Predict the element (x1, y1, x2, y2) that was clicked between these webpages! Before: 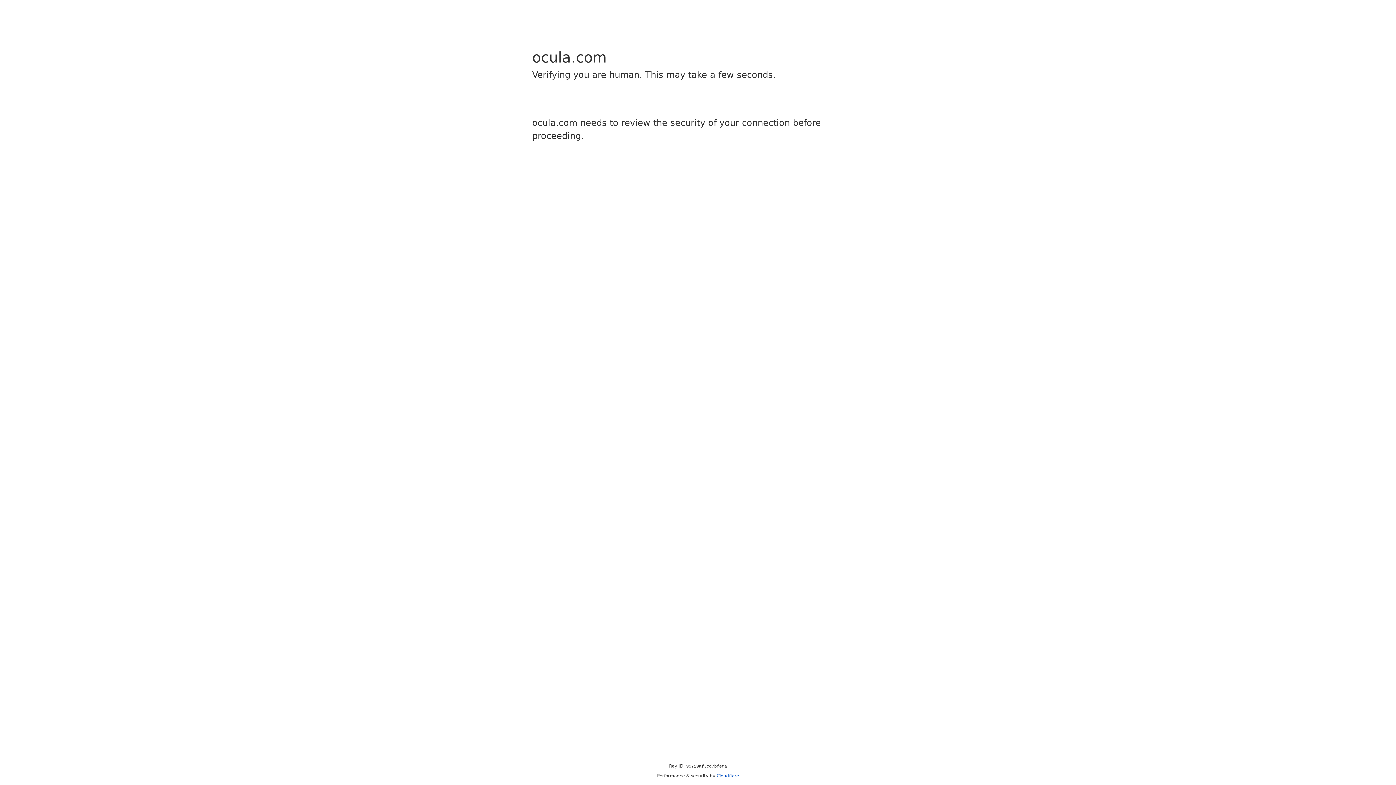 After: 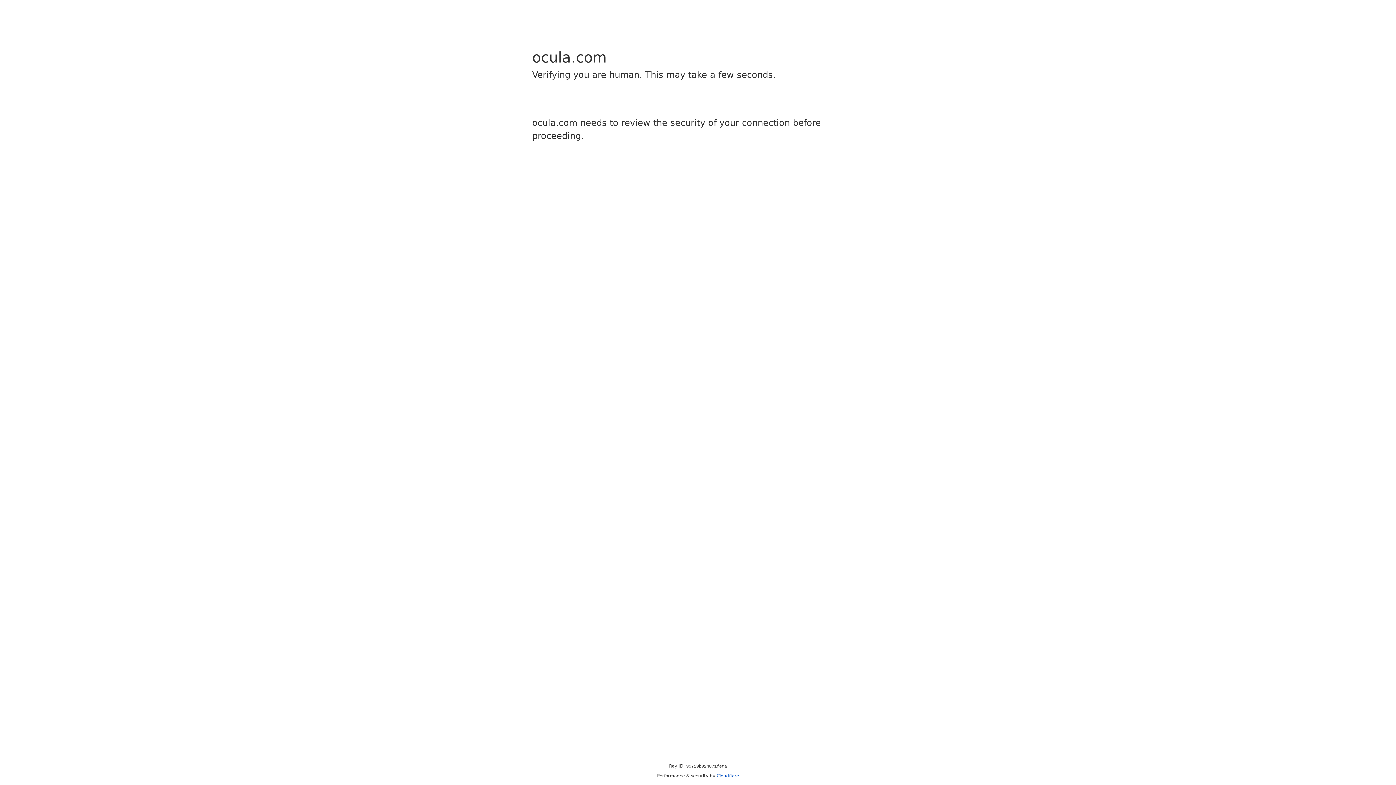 Action: bbox: (716, 773, 739, 778) label: Cloudflare